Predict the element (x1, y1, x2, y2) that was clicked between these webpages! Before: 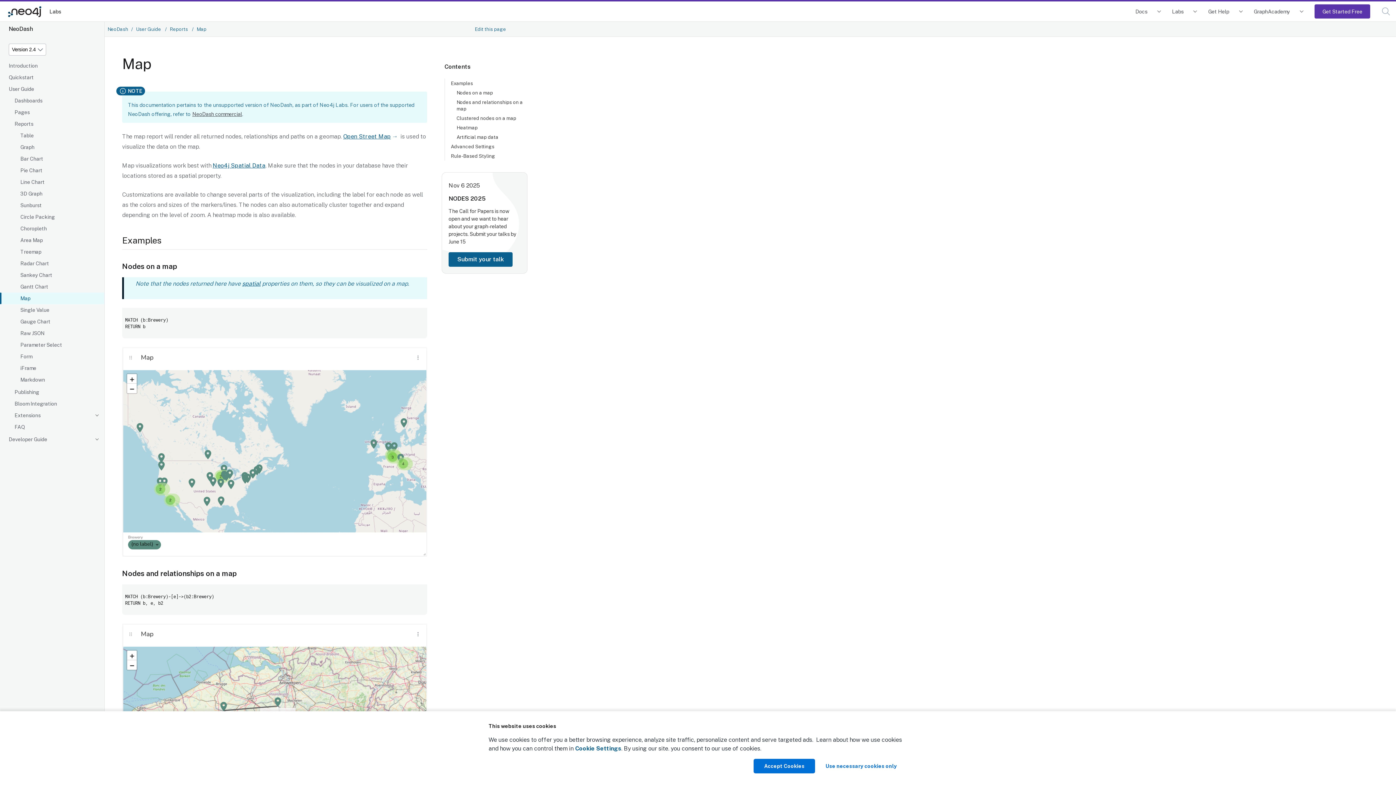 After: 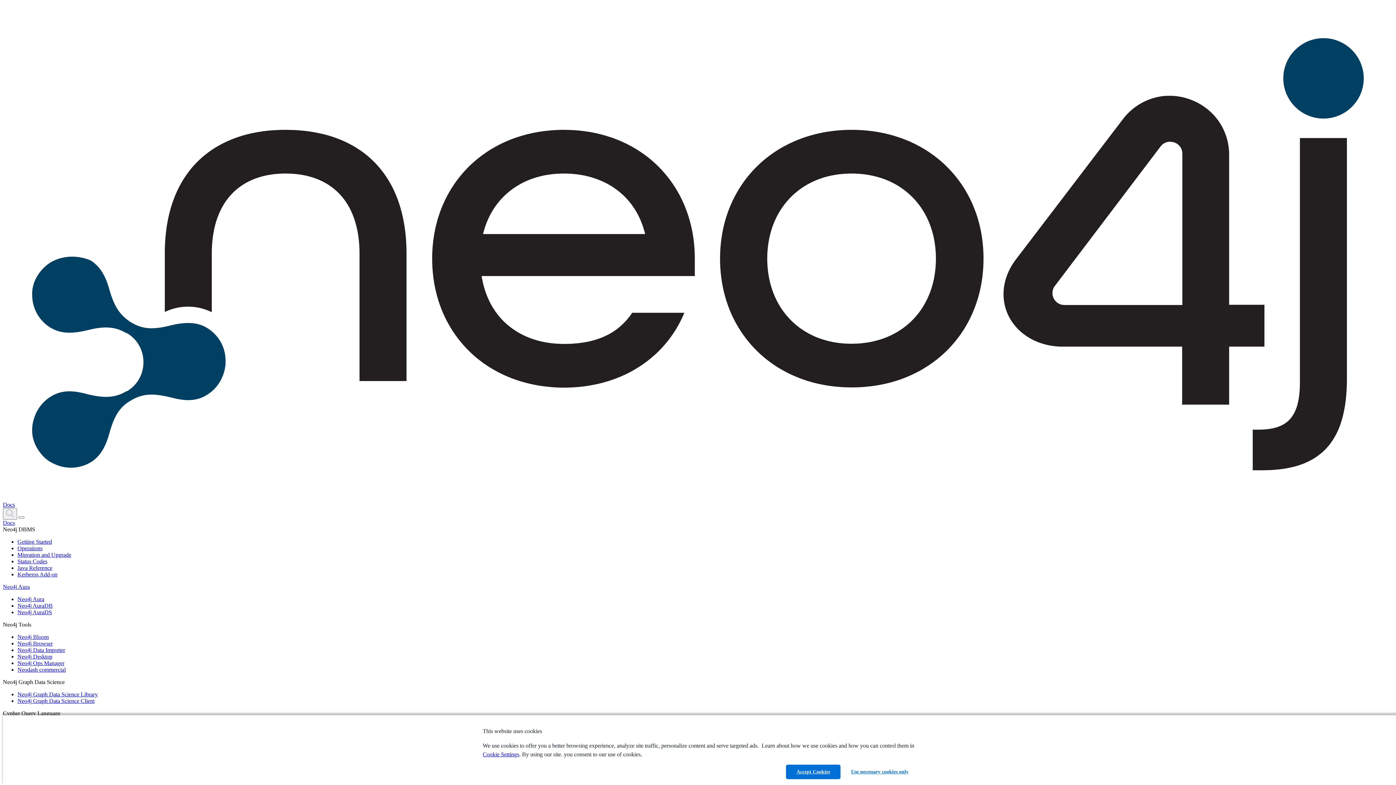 Action: bbox: (1208, 4, 1242, 18) label: Get Help